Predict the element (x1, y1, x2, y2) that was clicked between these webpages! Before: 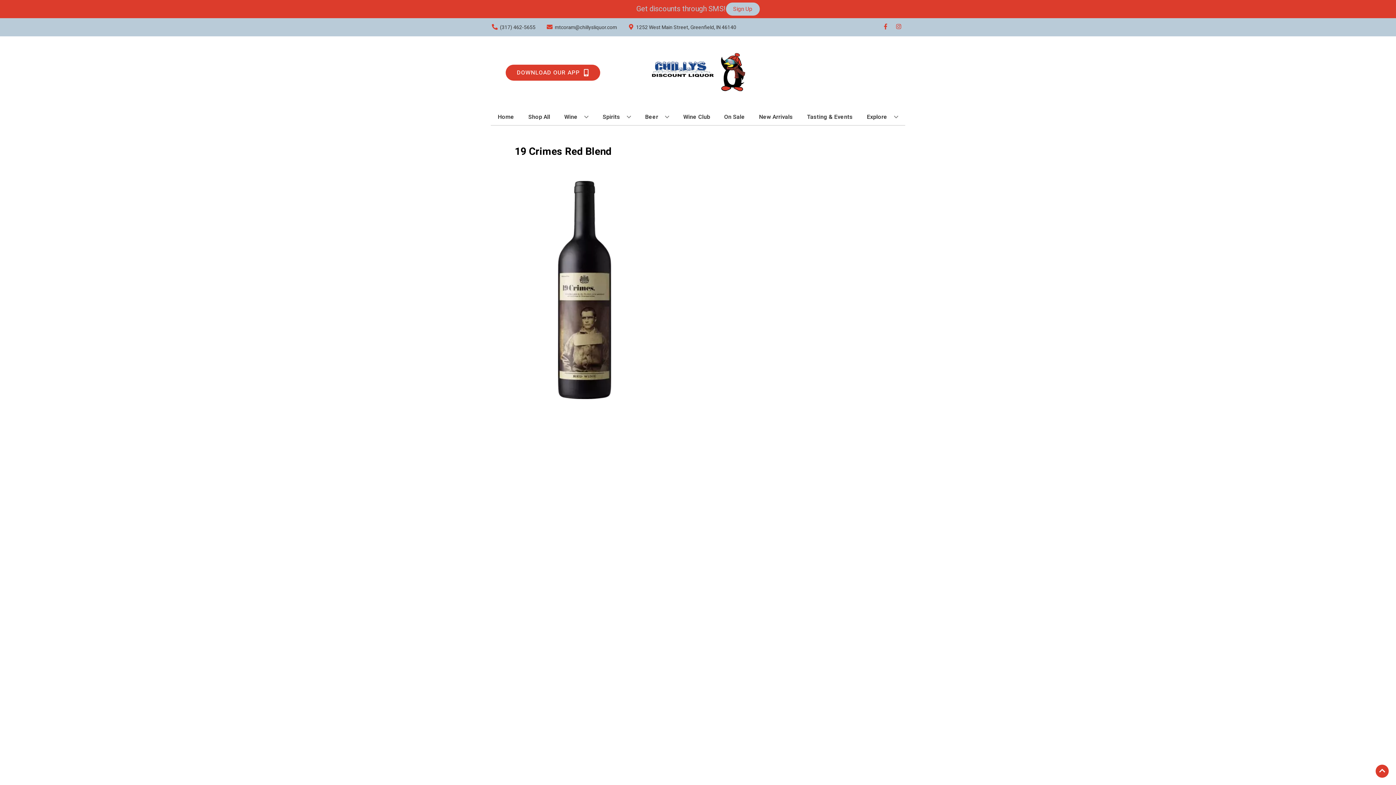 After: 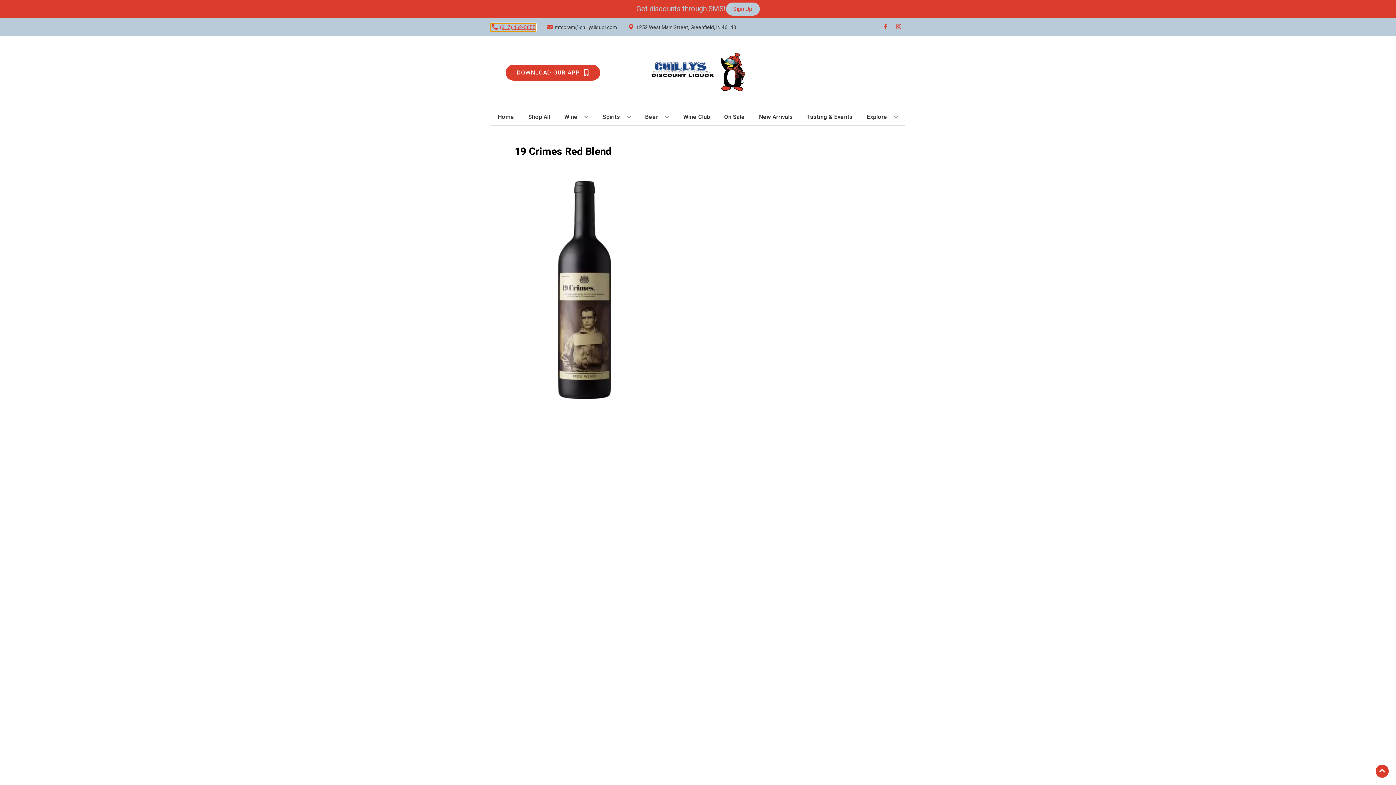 Action: label: Store number is (317) 462-5655 Clicking will open a link in a new tab bbox: (490, 23, 535, 31)